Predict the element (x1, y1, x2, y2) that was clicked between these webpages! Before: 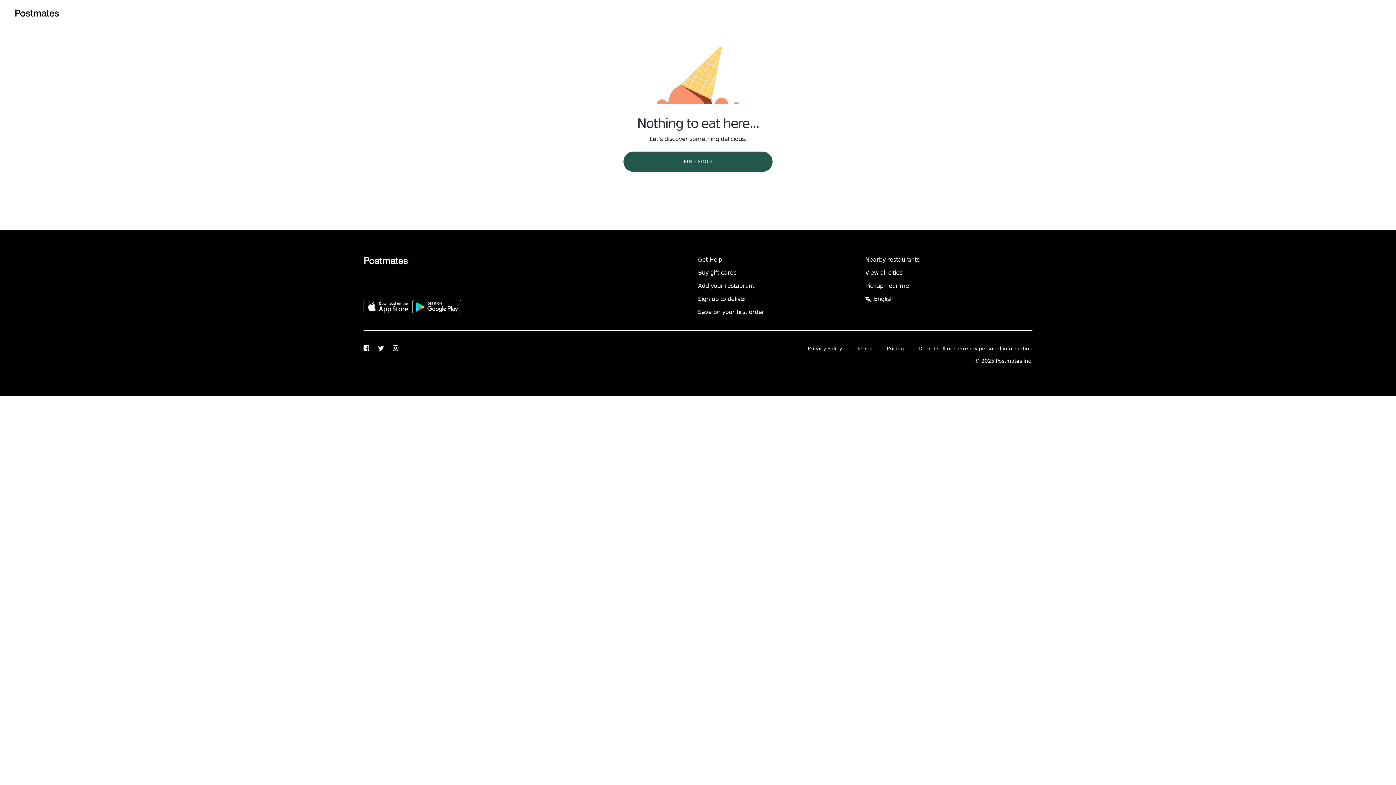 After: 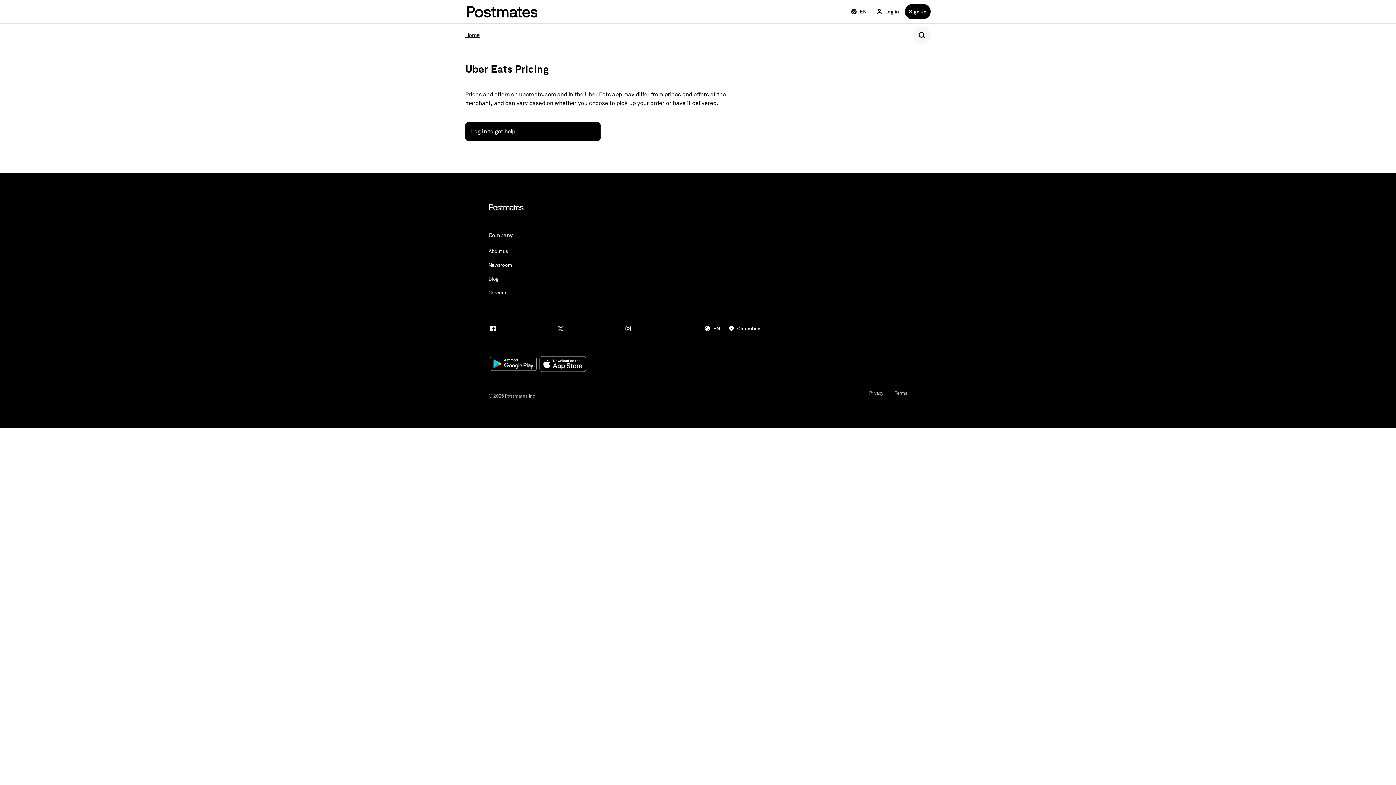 Action: label: Pricing bbox: (886, 345, 904, 352)